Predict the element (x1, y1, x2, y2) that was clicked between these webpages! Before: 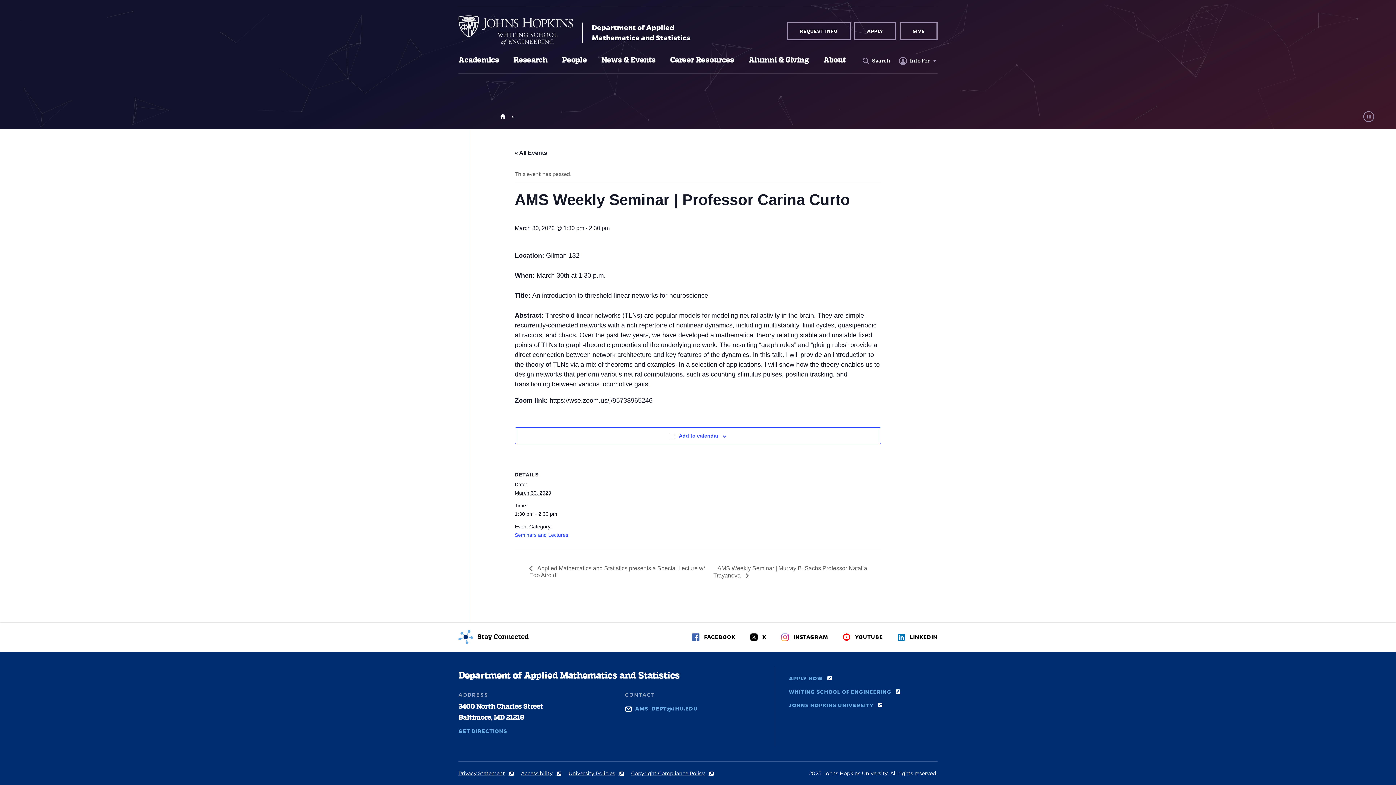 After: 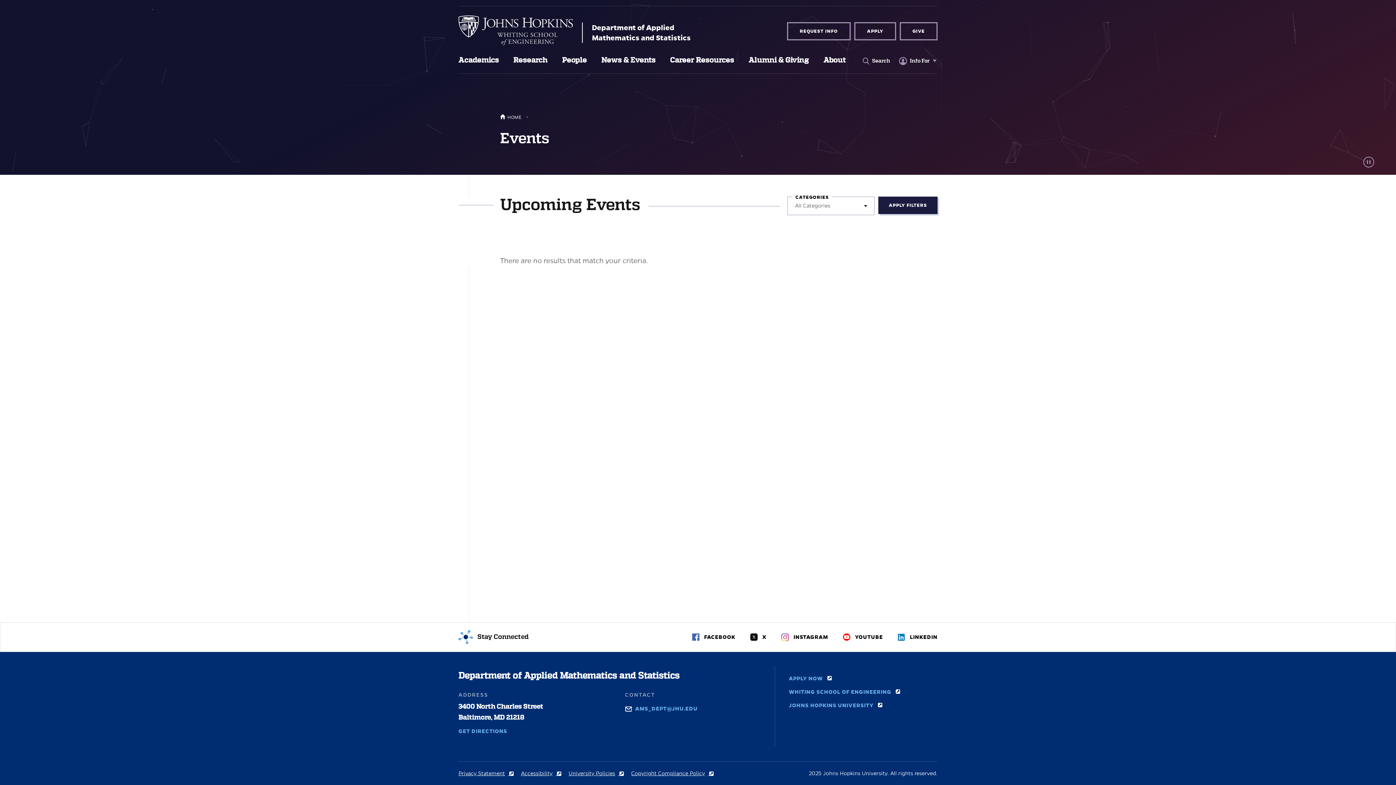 Action: label: Seminars and Lectures bbox: (514, 532, 568, 538)